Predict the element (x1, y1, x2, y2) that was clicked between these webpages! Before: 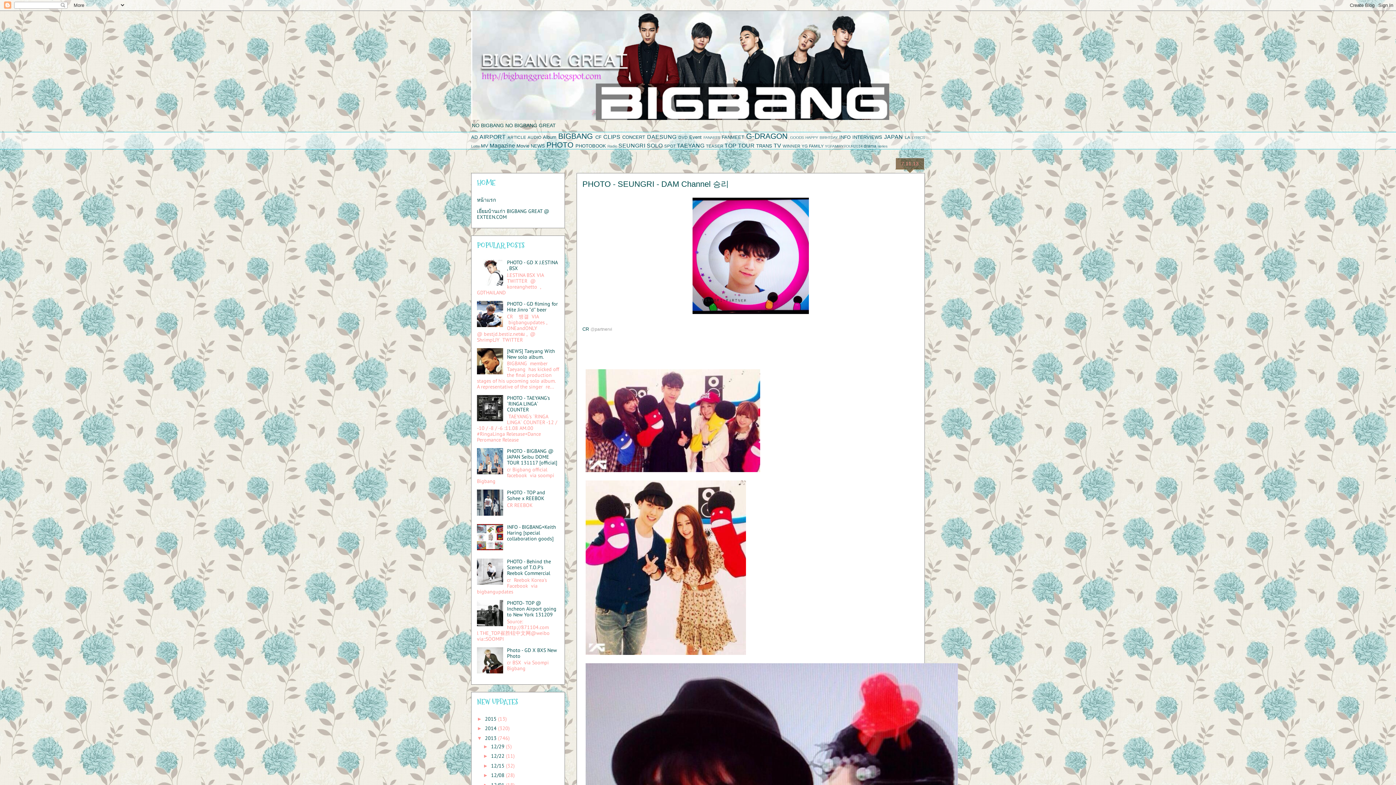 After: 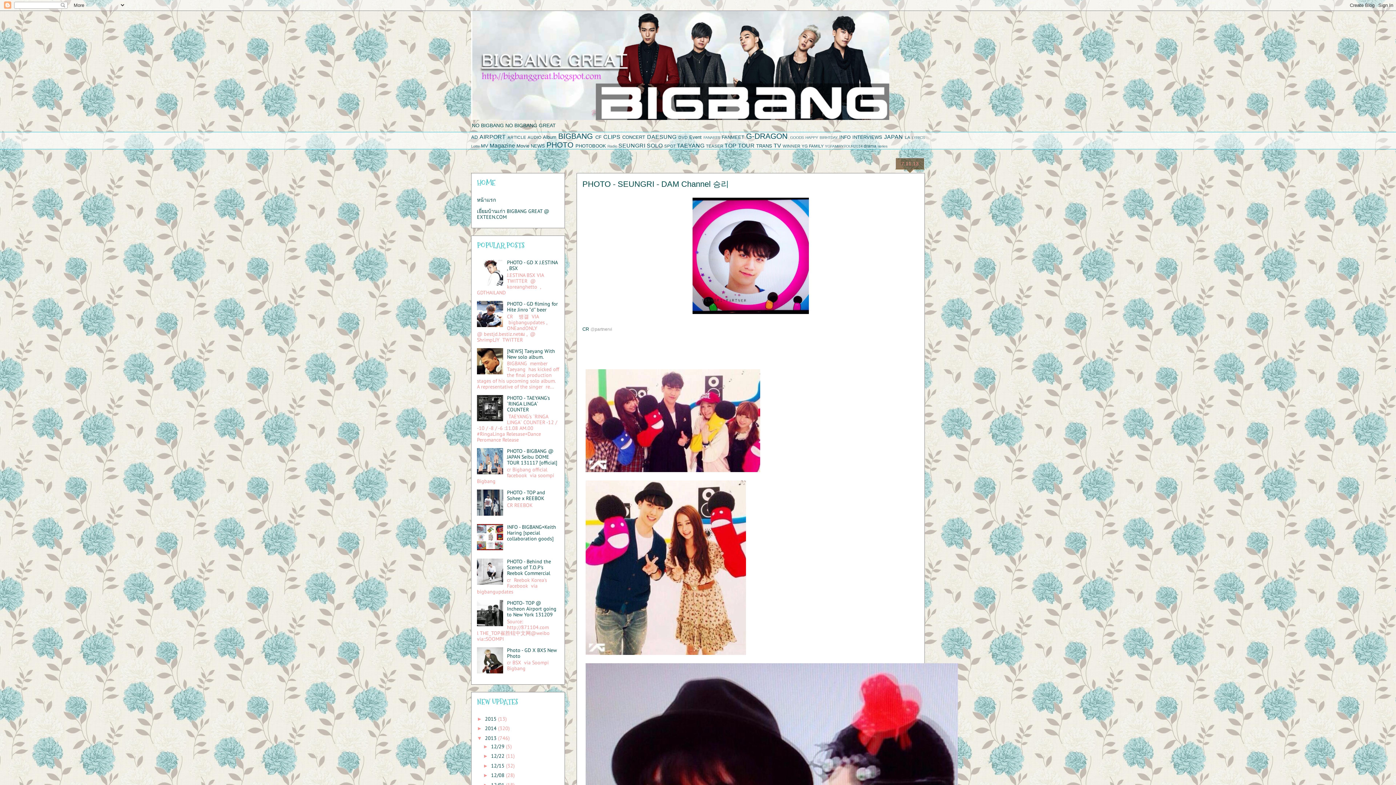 Action: bbox: (477, 416, 505, 423)